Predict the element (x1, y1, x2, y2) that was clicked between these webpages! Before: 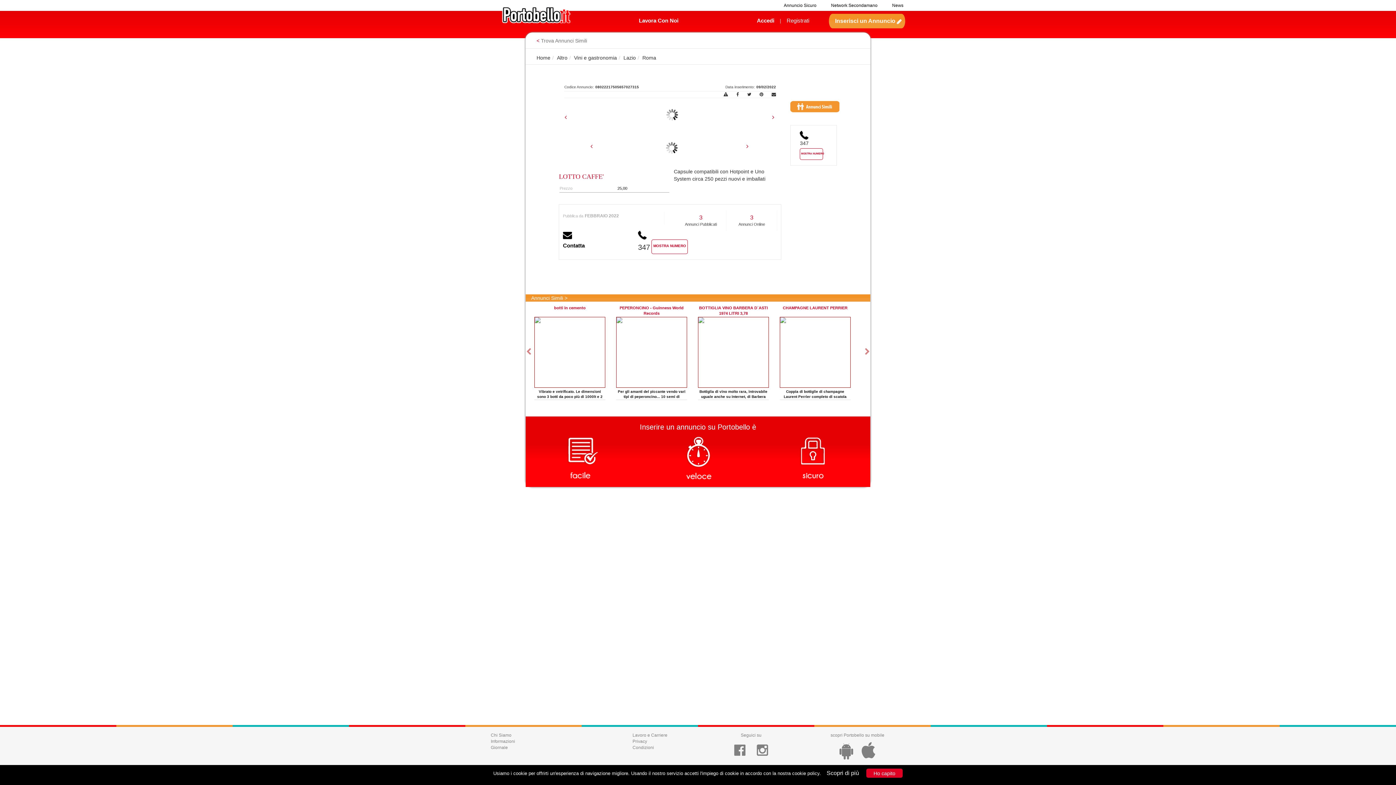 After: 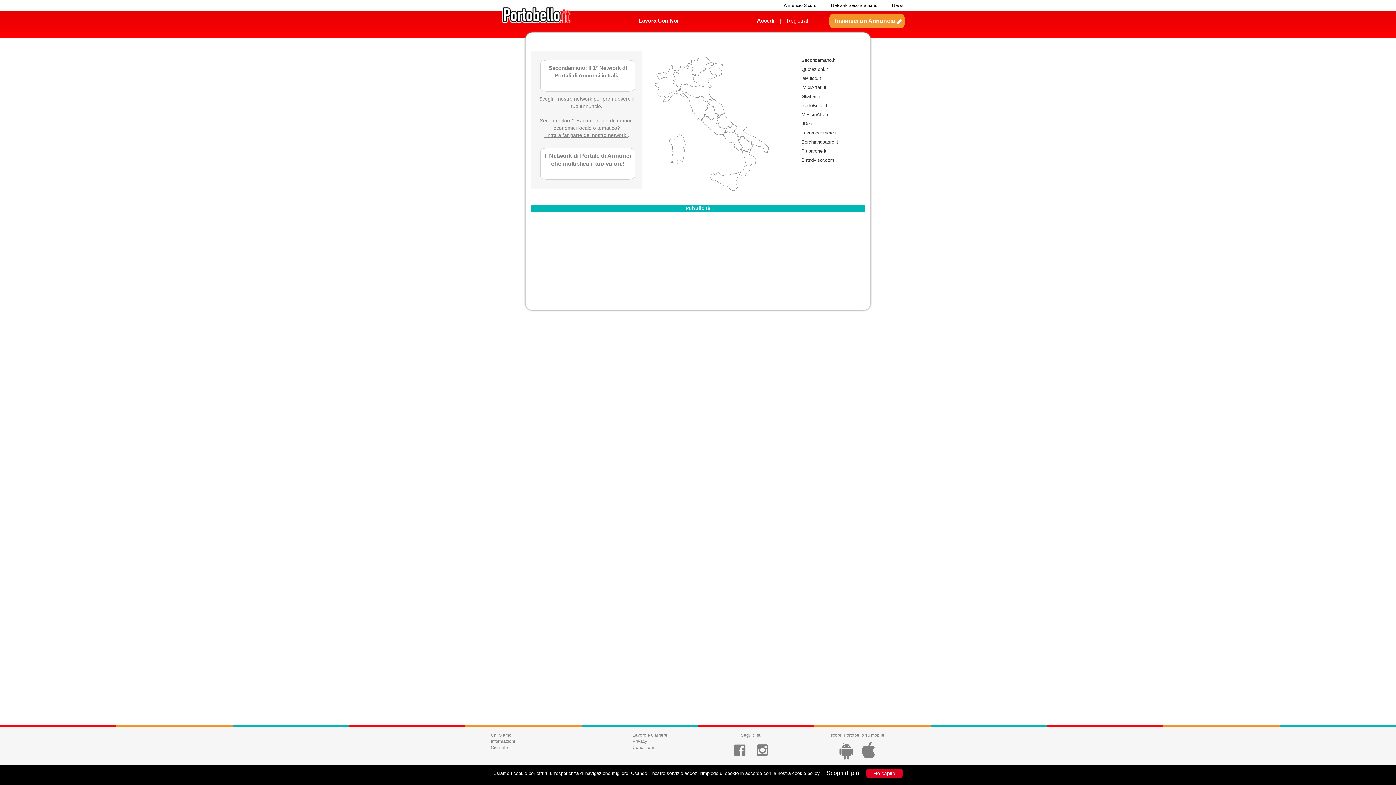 Action: label: Network Secondamano bbox: (827, 5, 881, 9)